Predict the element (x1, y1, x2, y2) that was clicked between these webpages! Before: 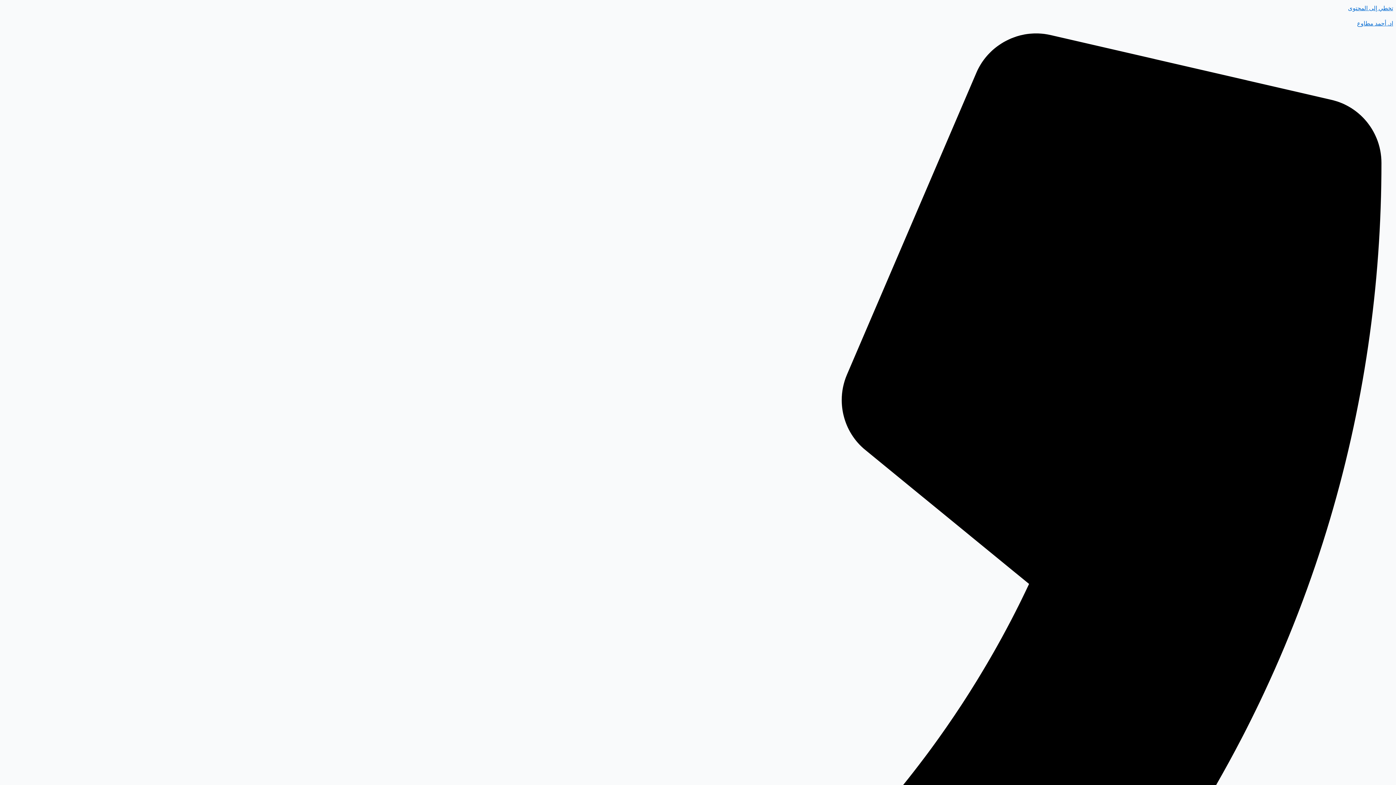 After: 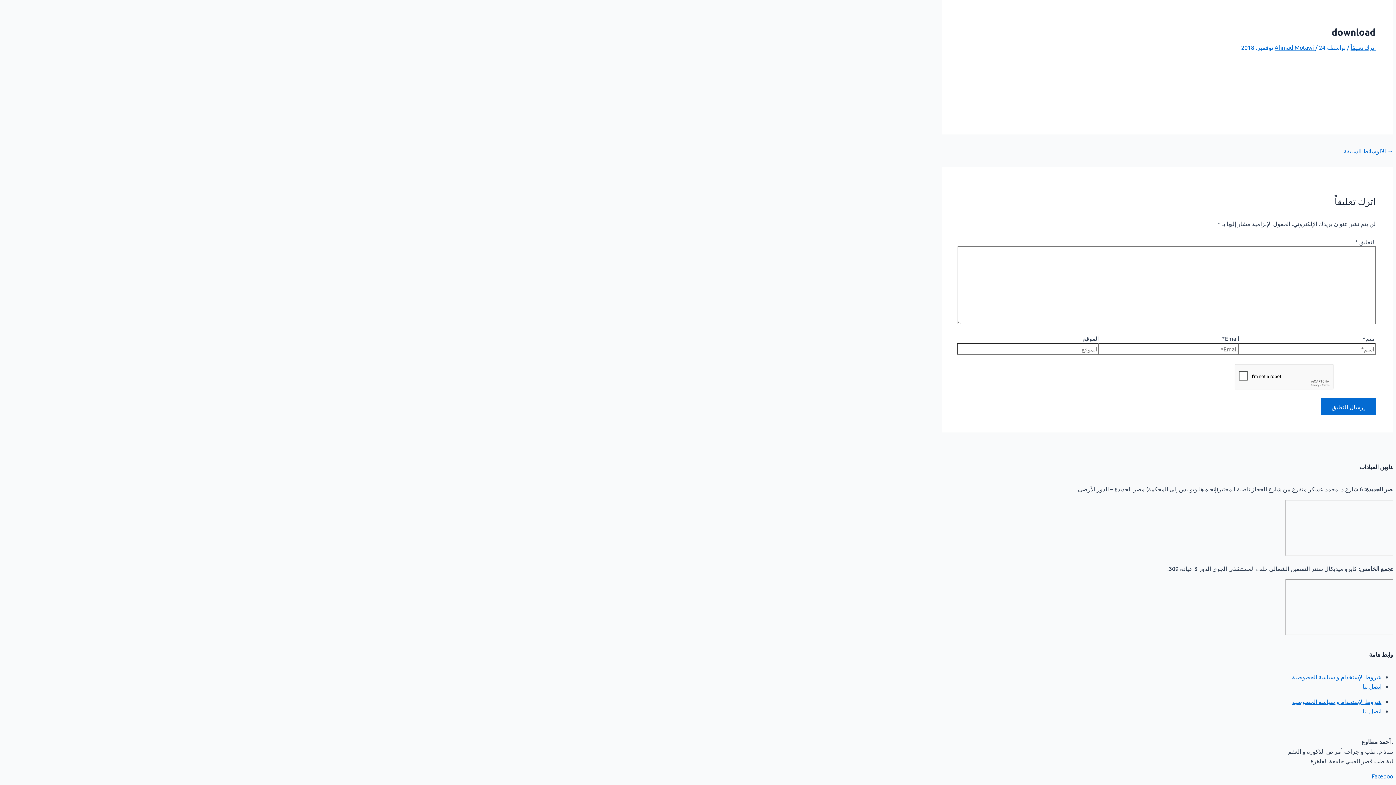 Action: label: تخطي إلى المحتوى bbox: (1348, 4, 1393, 11)